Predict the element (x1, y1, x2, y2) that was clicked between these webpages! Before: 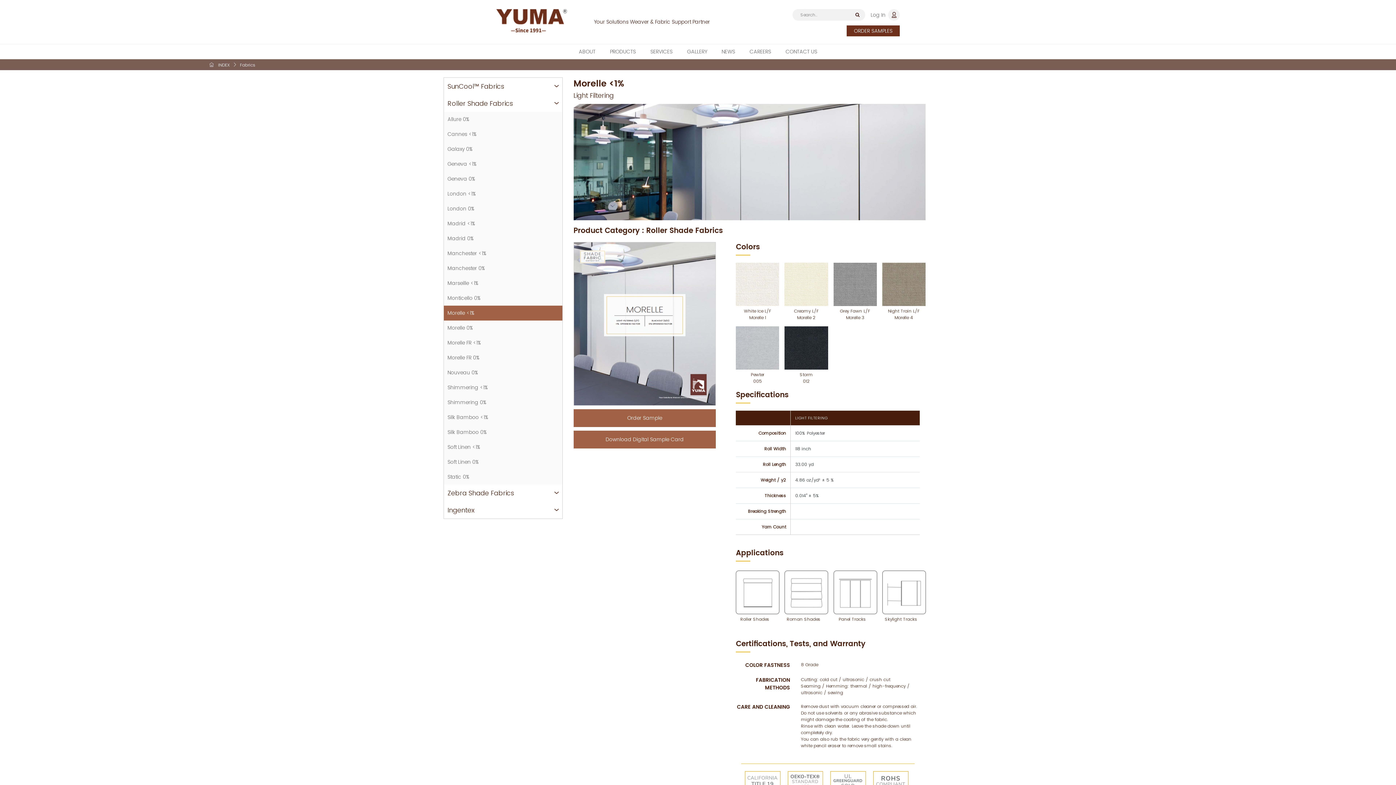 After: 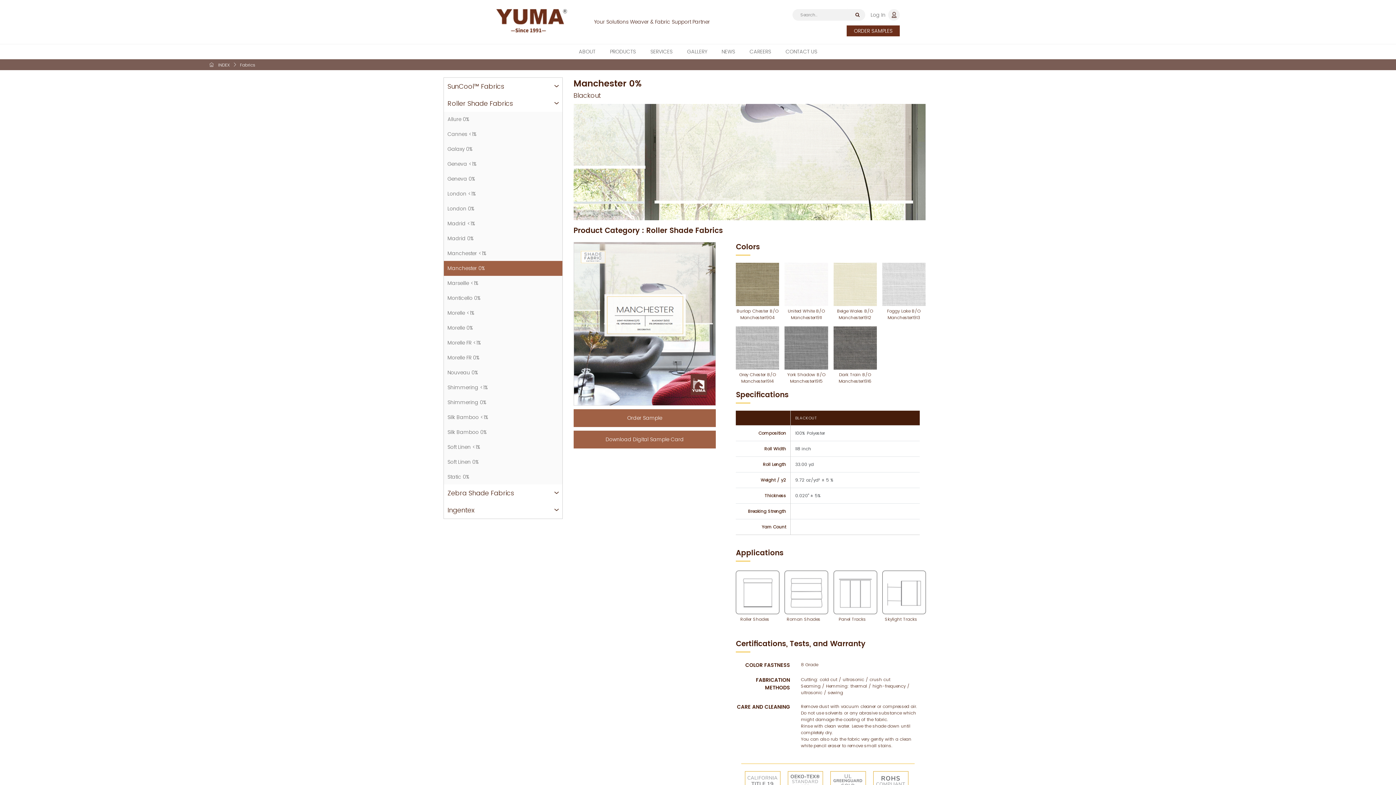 Action: label: Manchester 0% bbox: (444, 261, 562, 276)